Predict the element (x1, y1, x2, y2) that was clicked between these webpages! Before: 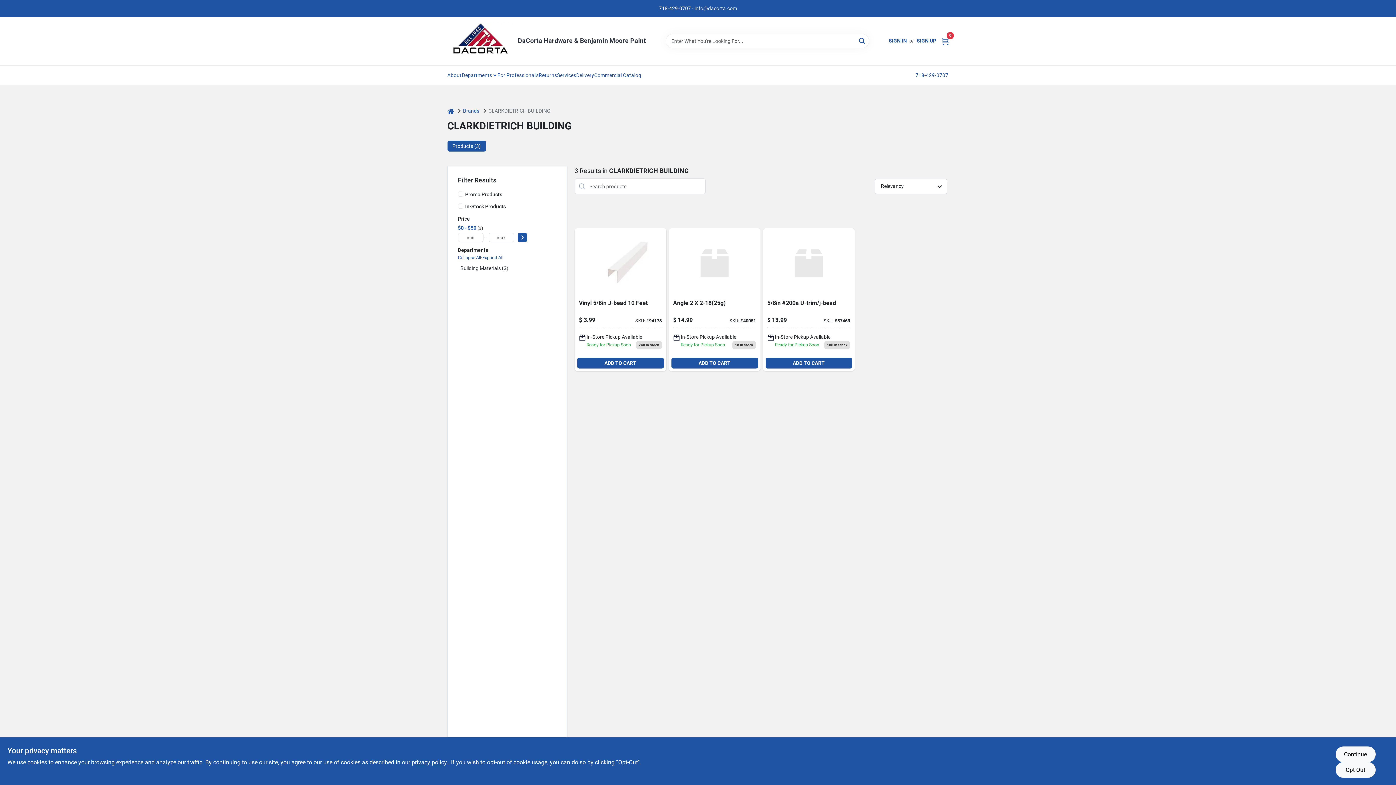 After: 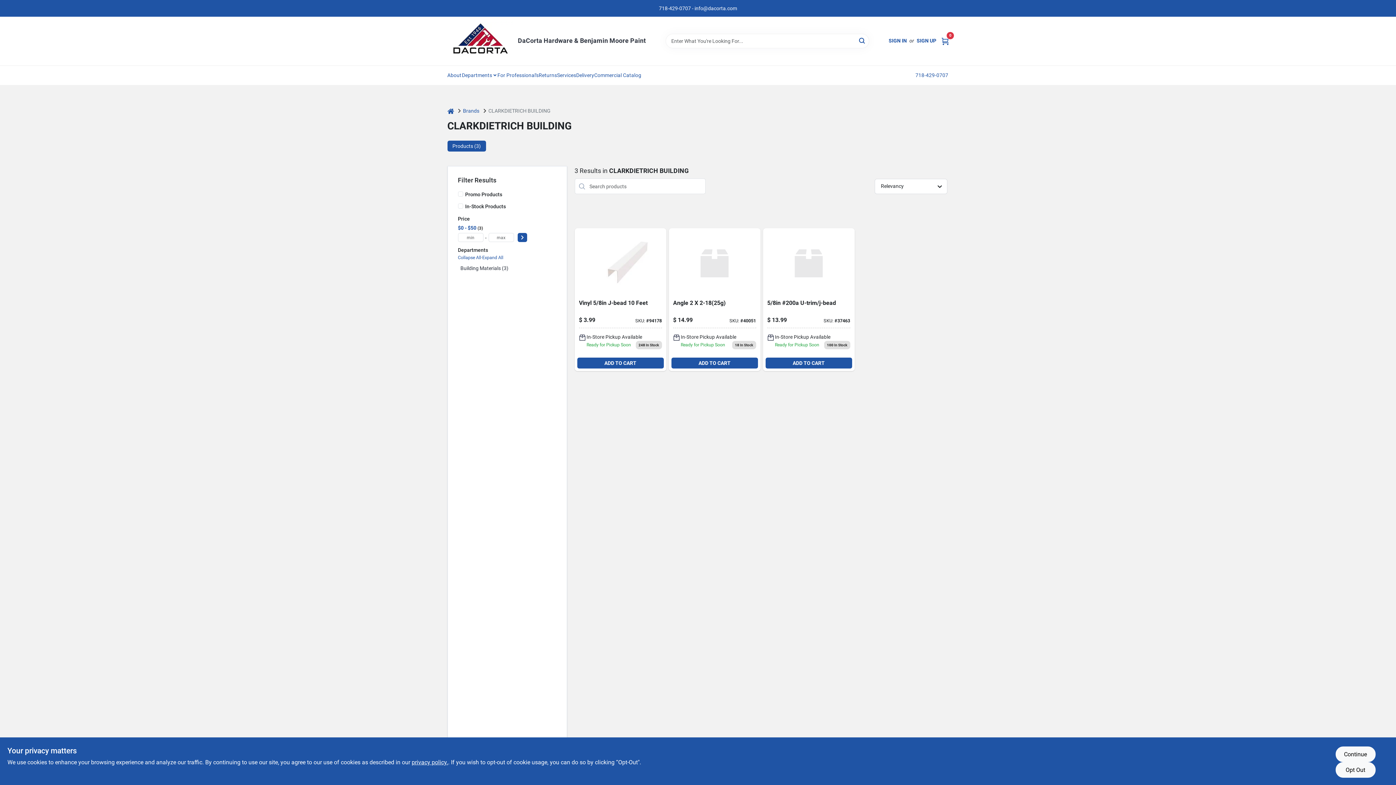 Action: bbox: (557, 66, 576, 84) label: To Services